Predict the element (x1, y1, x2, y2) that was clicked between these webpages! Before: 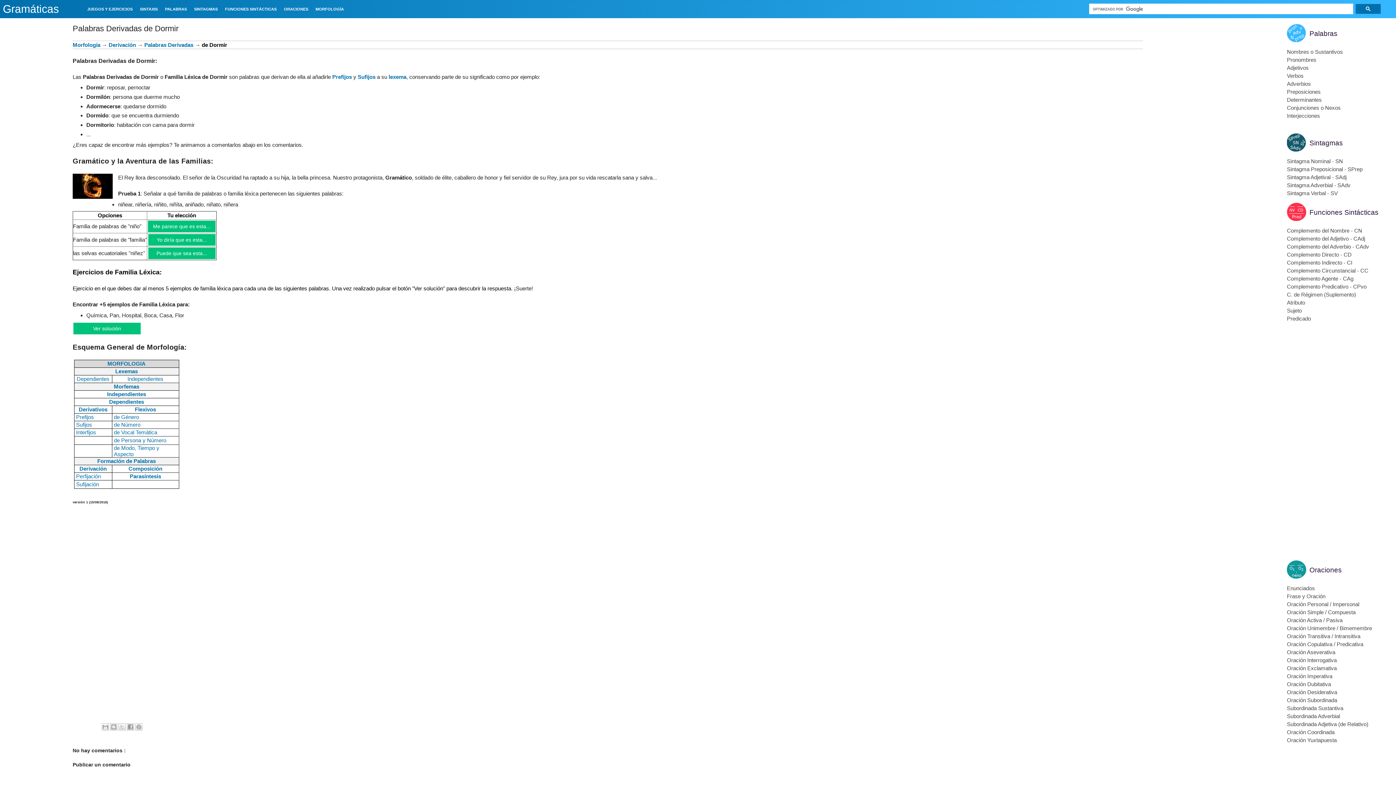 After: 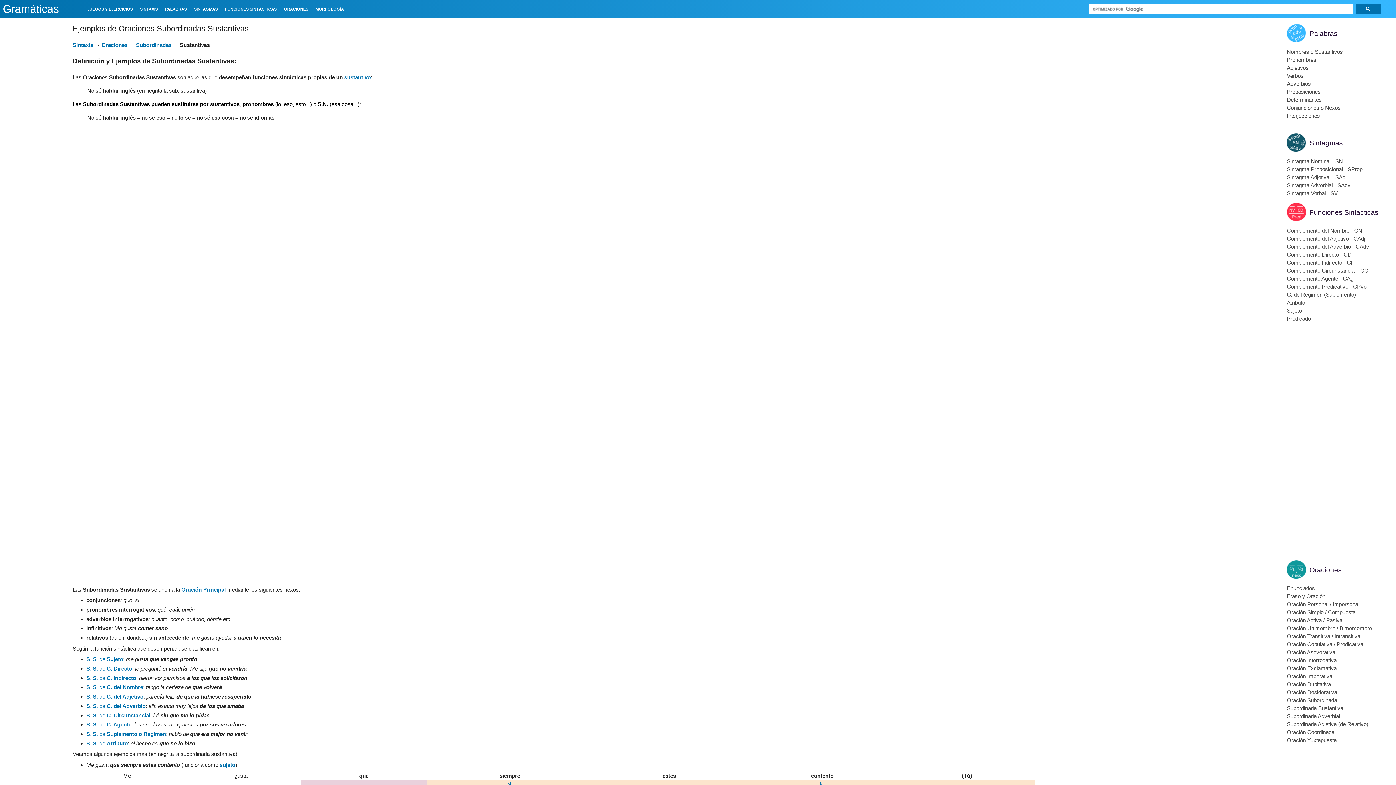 Action: bbox: (1287, 705, 1343, 711) label: Subordinada Sustantiva